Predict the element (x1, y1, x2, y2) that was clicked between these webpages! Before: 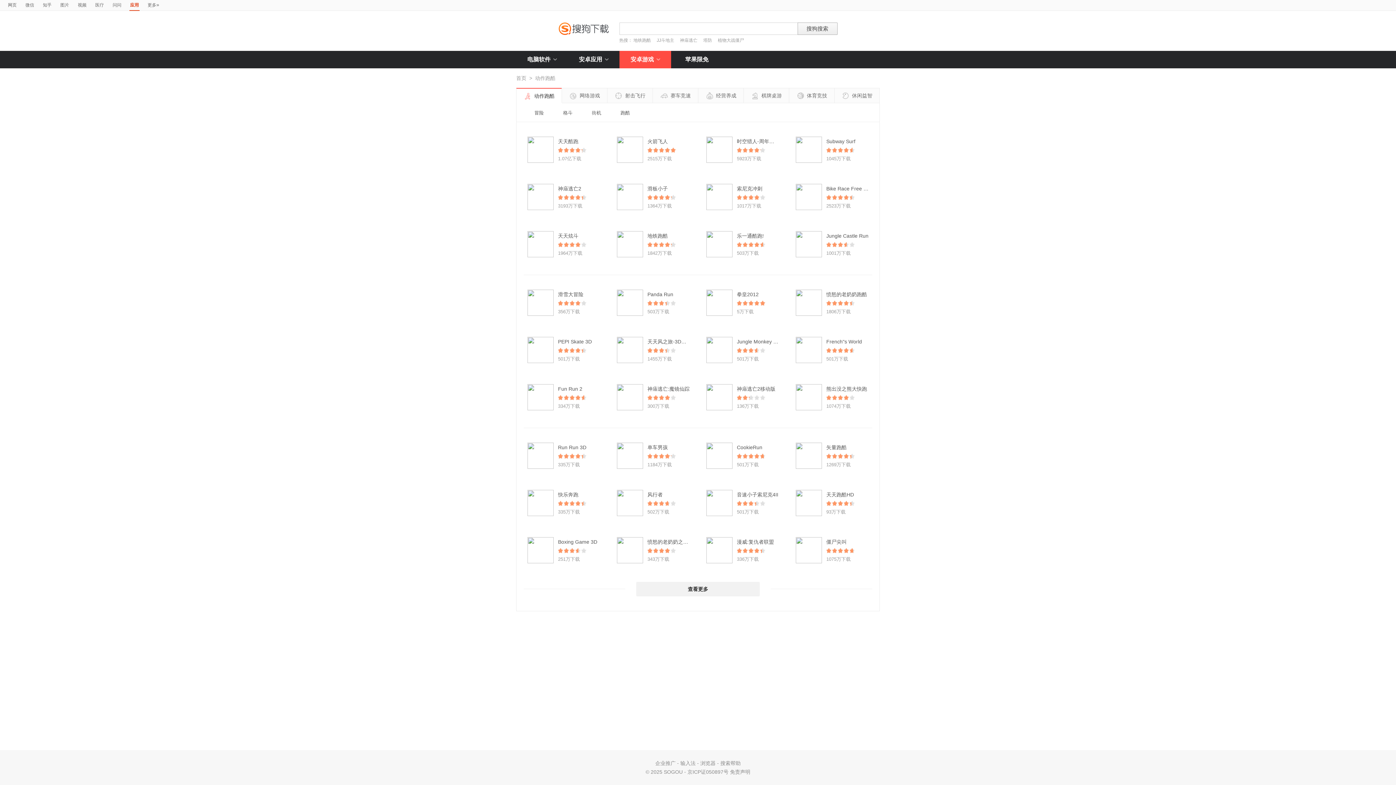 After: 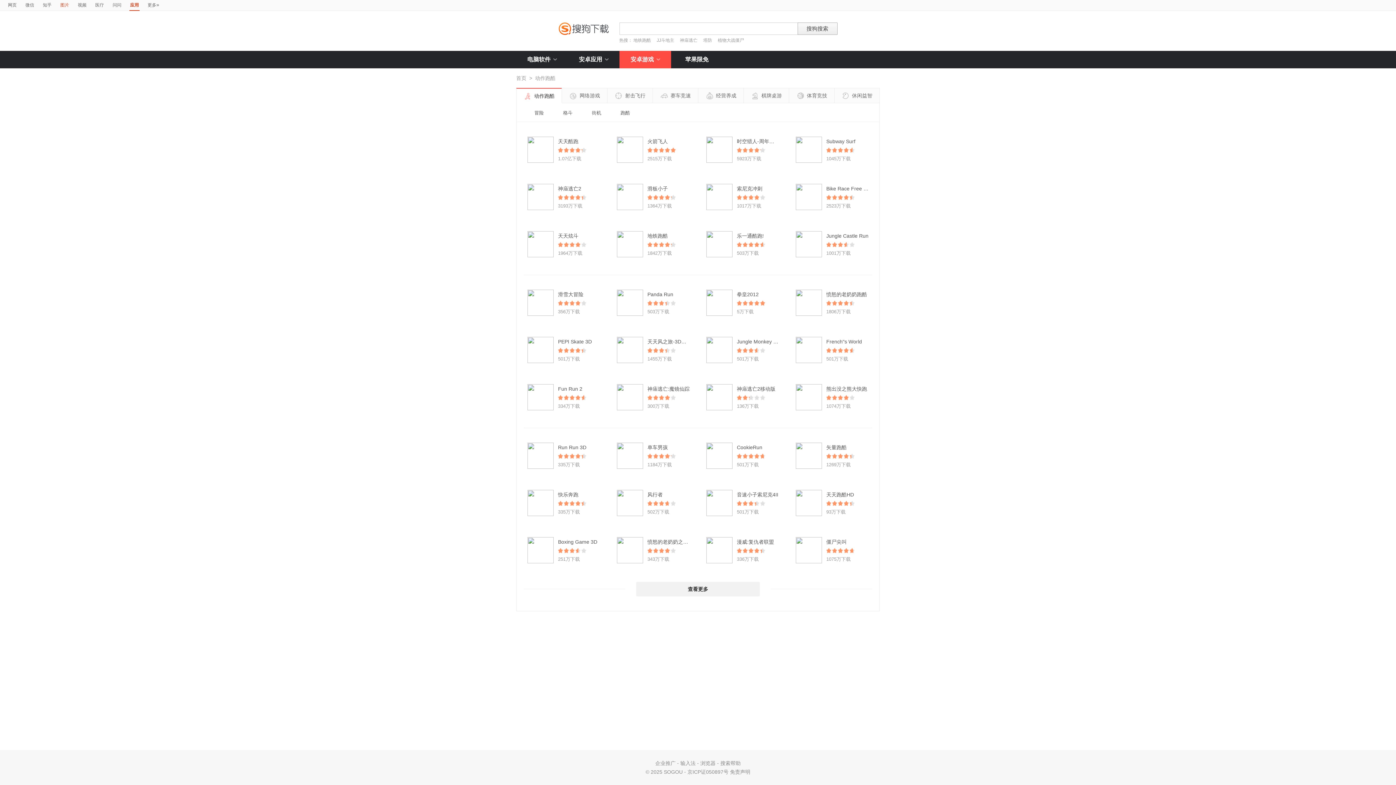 Action: label: 图片 bbox: (60, 0, 69, 10)